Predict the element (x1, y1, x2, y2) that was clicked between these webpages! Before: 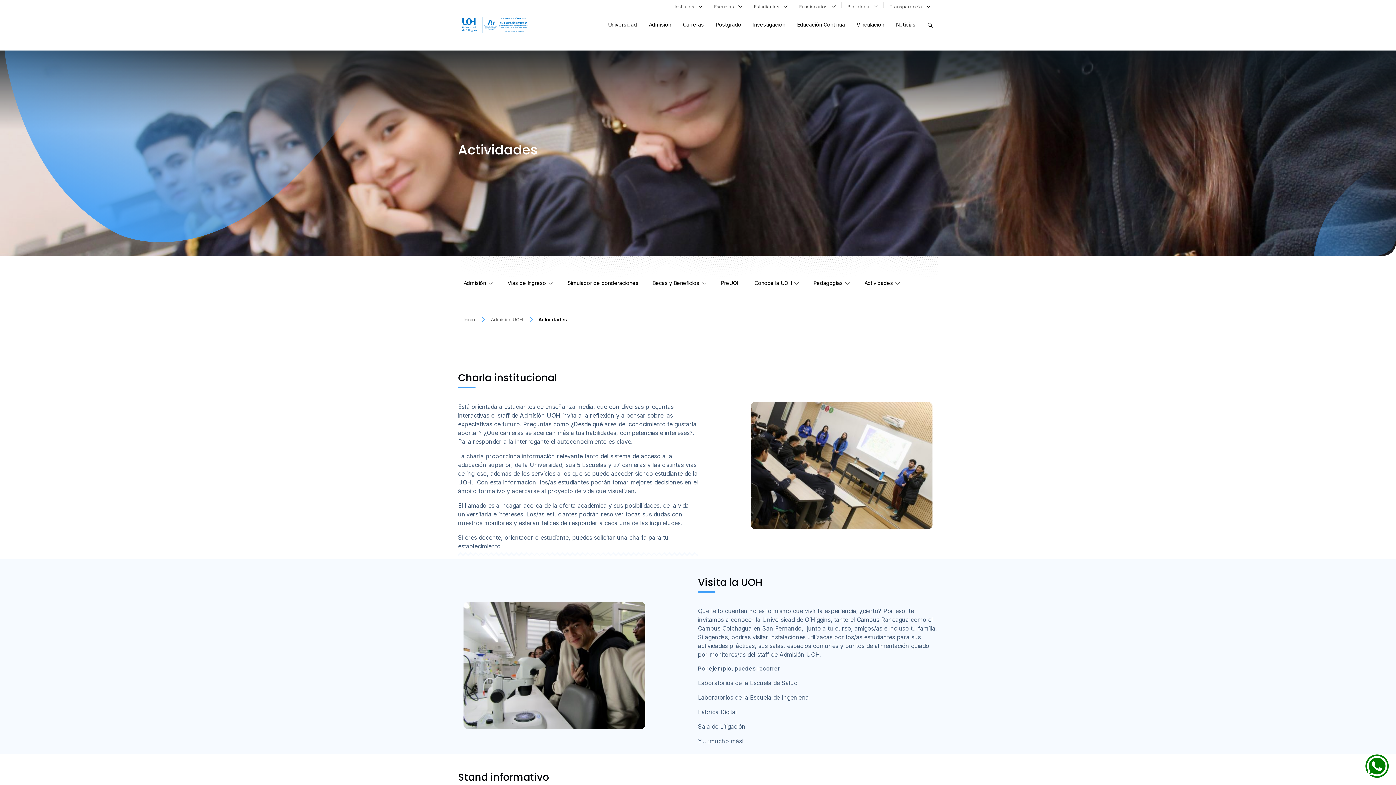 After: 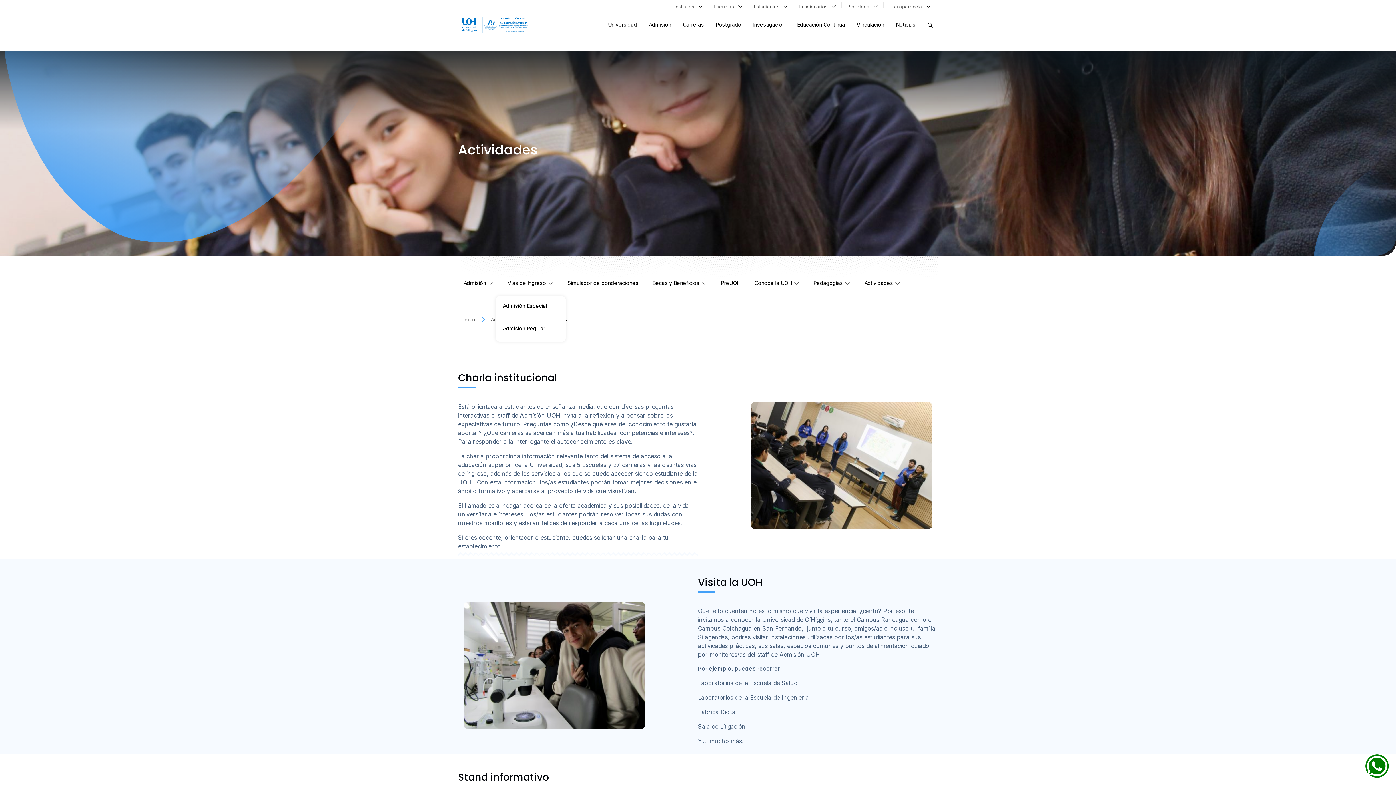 Action: bbox: (500, 273, 560, 292) label: Vías de Ingreso